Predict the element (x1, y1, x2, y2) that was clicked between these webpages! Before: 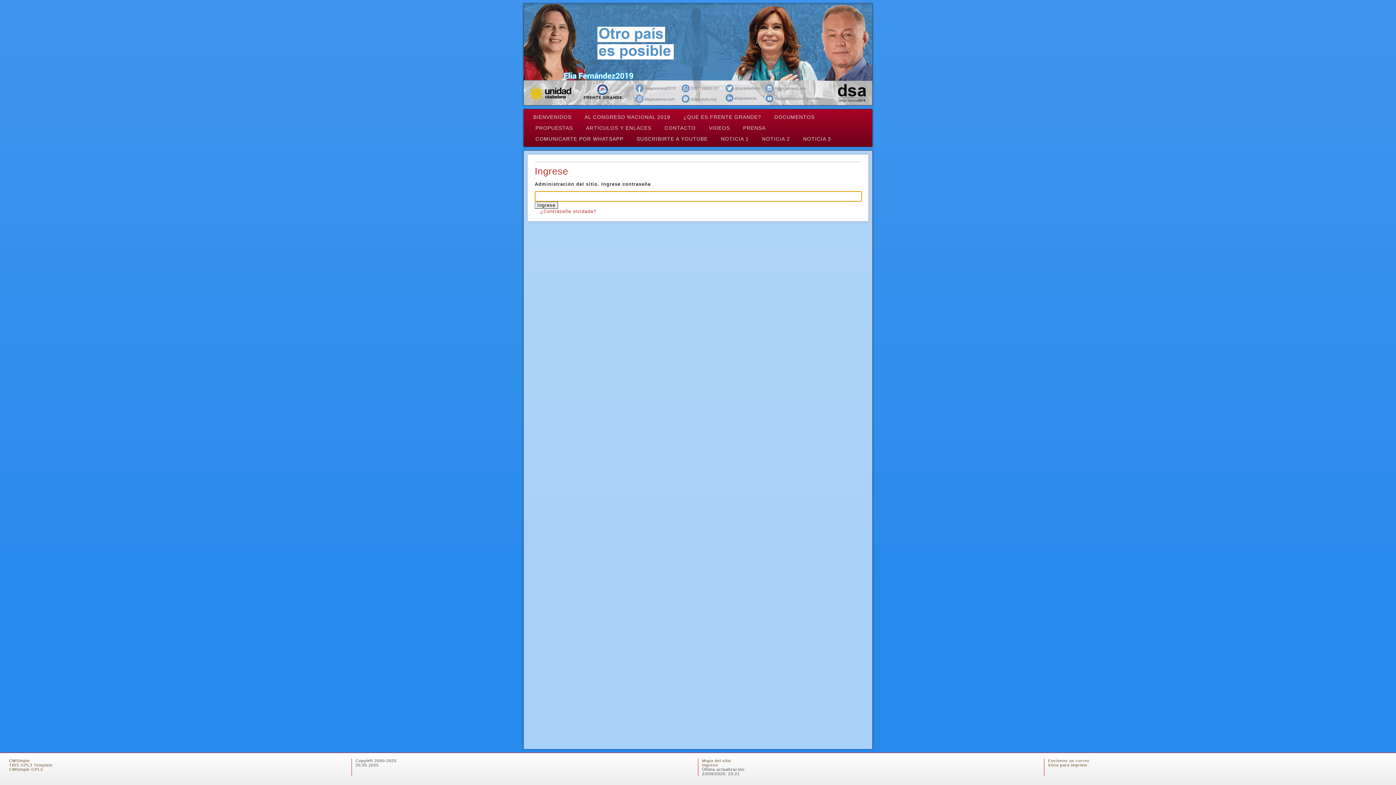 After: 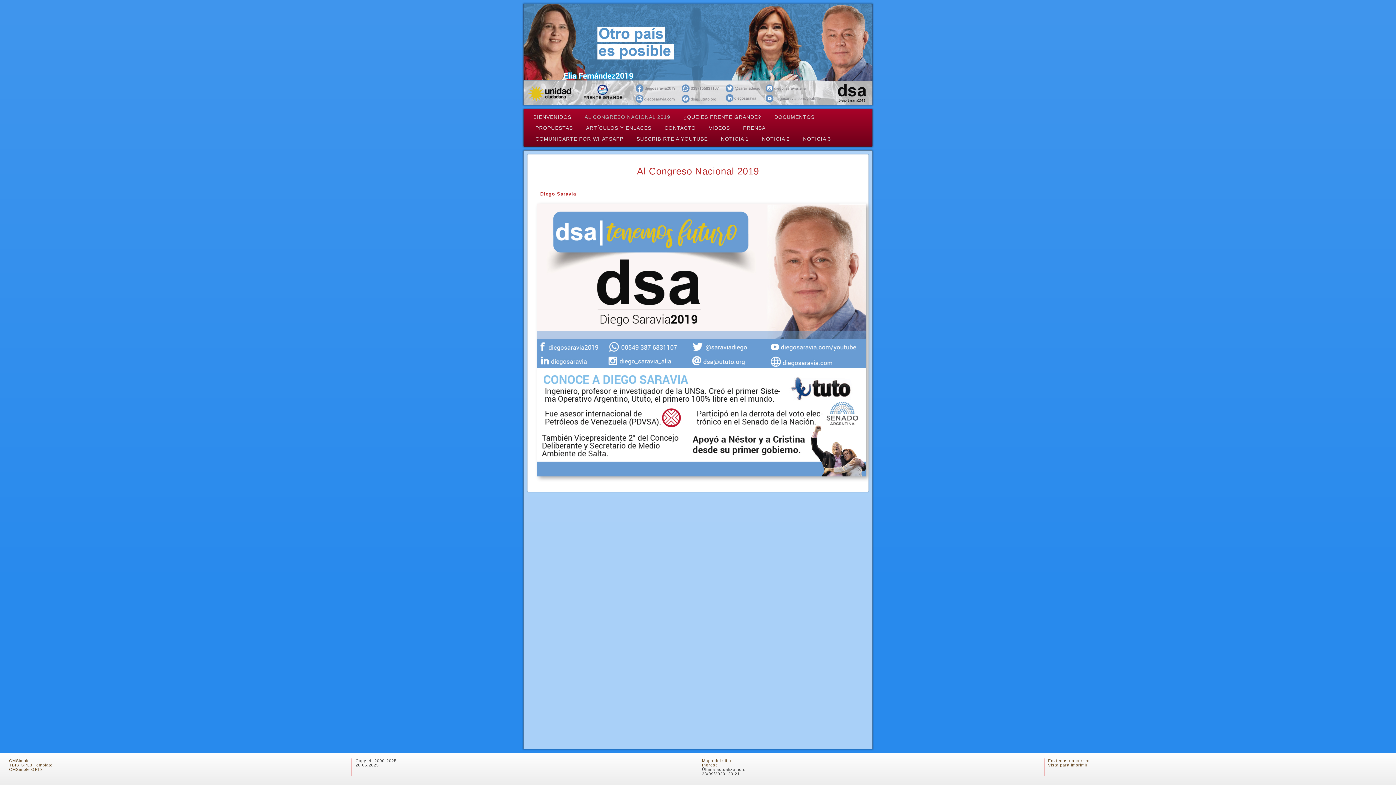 Action: label: AL CONGRESO NACIONAL 2019 bbox: (580, 111, 674, 122)